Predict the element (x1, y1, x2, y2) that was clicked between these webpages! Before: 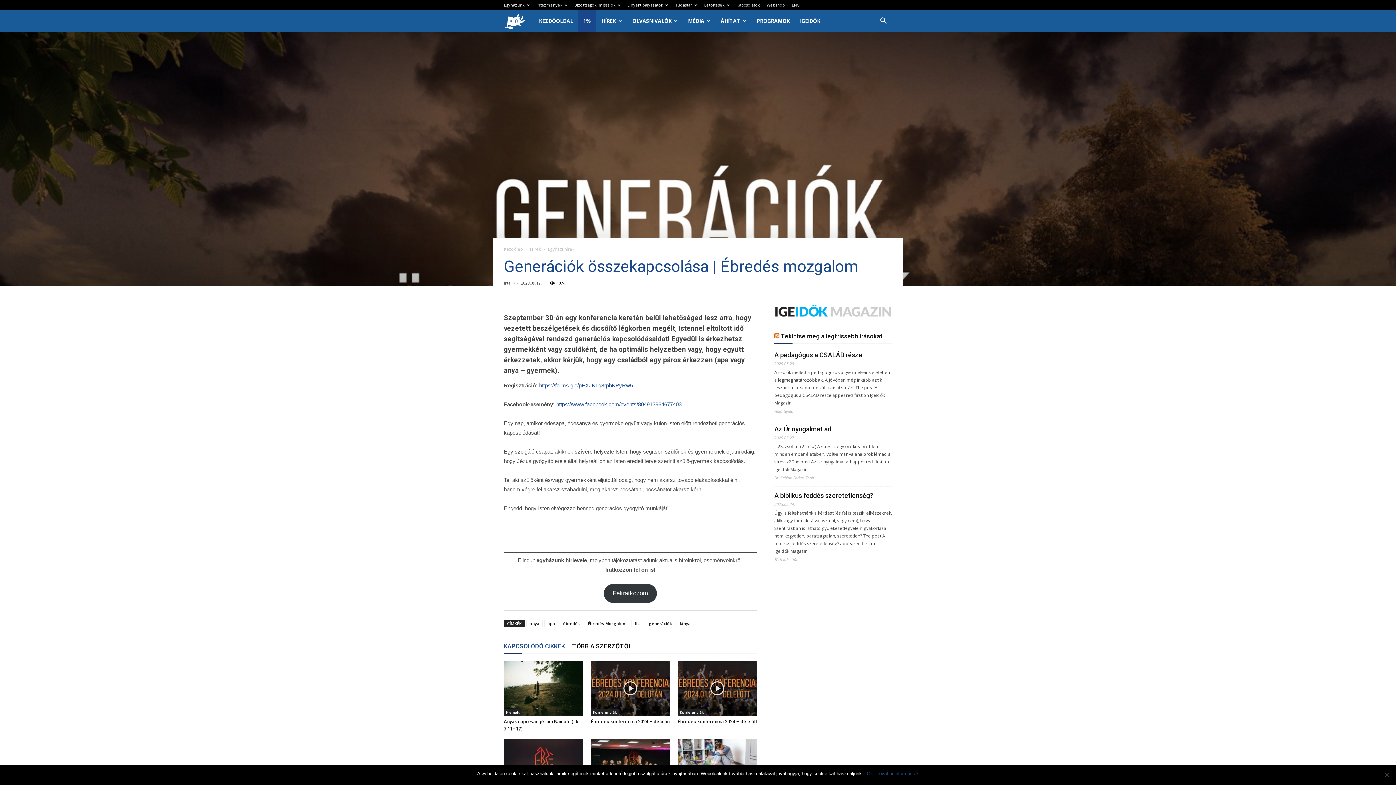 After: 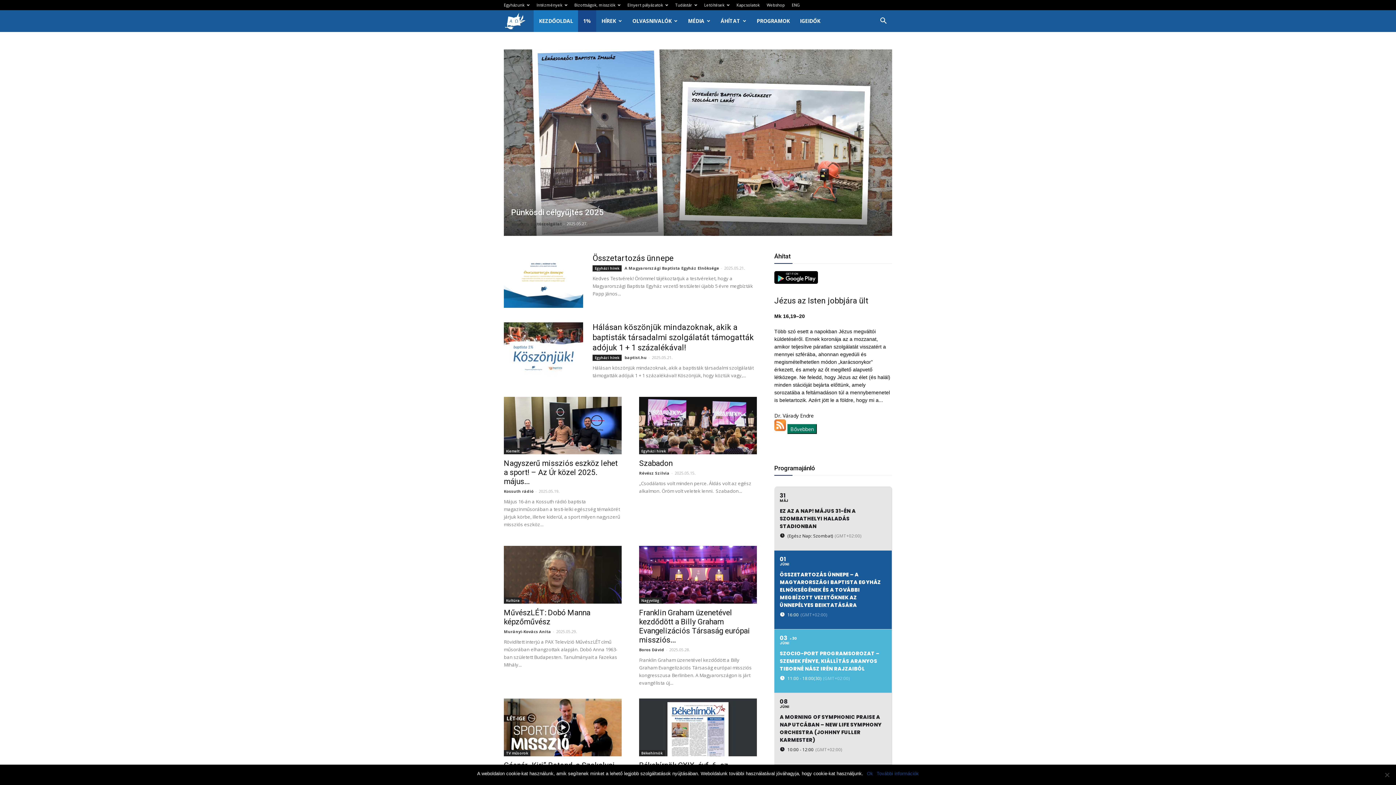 Action: bbox: (504, 246, 523, 252) label: Kezdőlap